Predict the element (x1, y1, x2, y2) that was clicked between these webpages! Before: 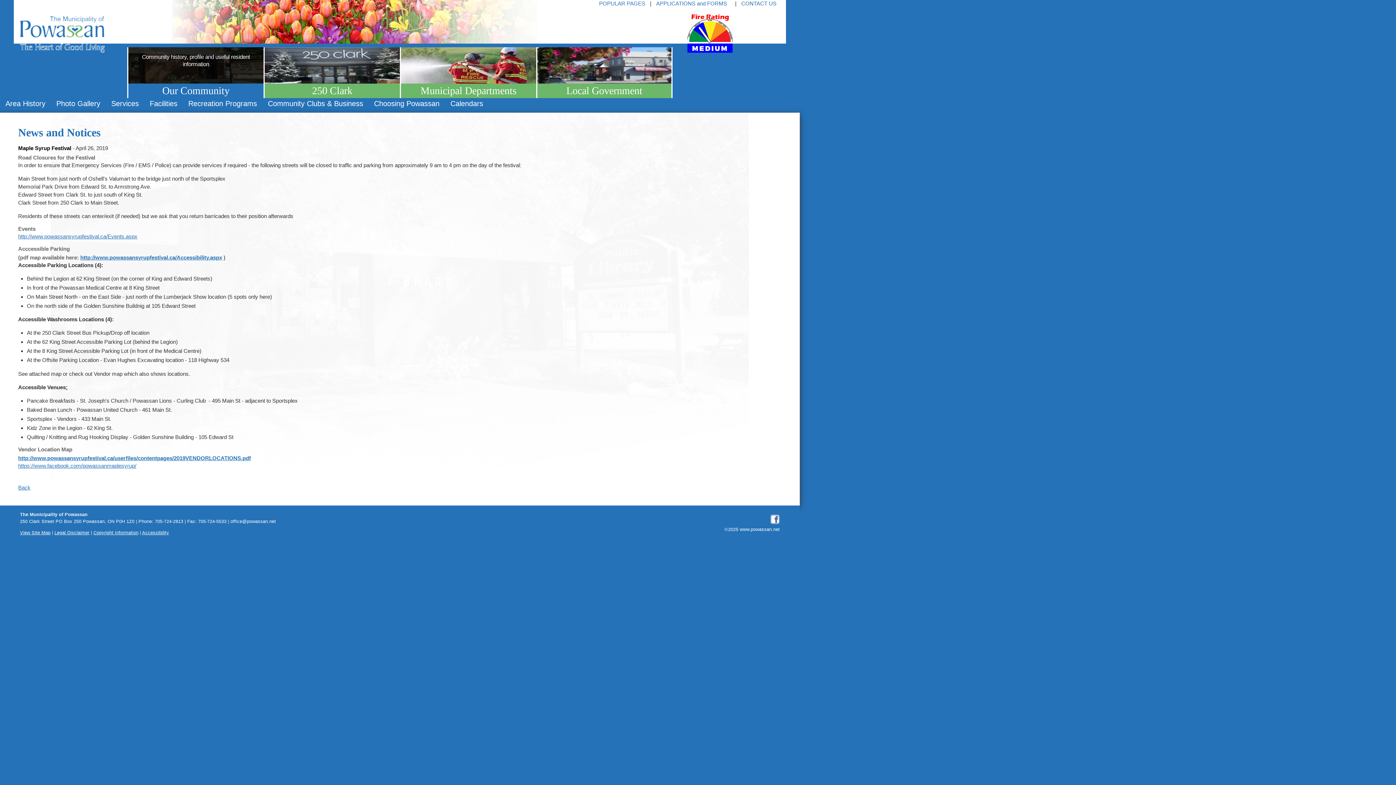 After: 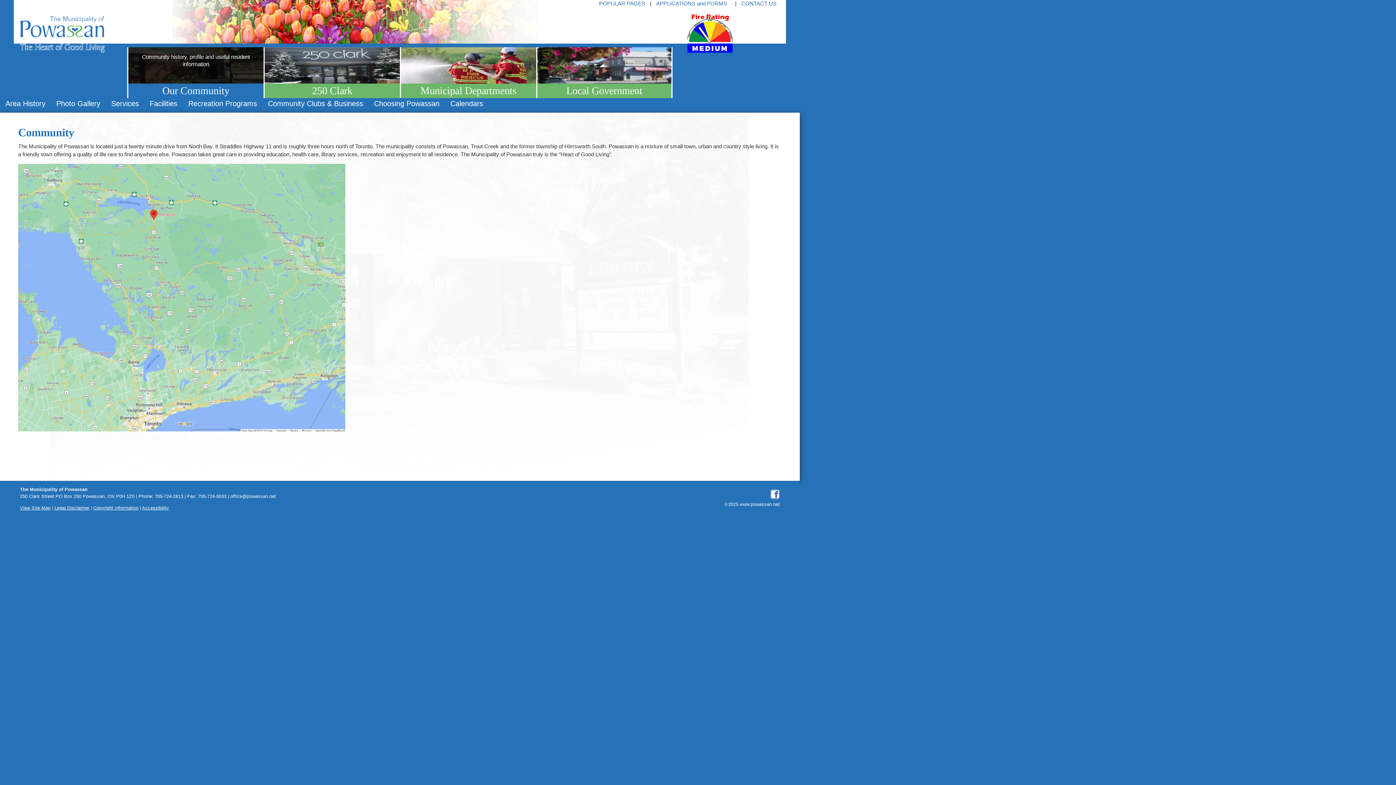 Action: label: Community history, profile and useful resident information

Our Community bbox: (128, 47, 263, 98)